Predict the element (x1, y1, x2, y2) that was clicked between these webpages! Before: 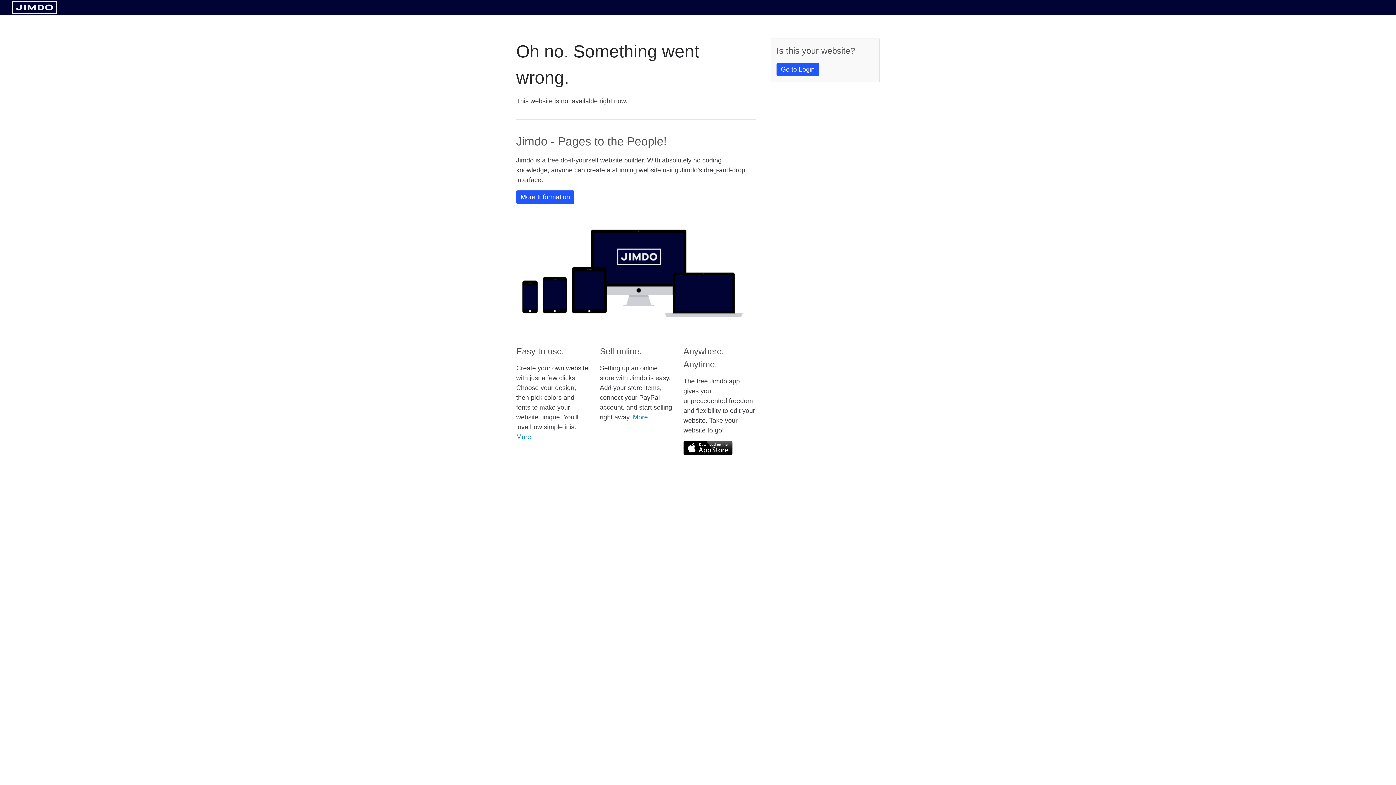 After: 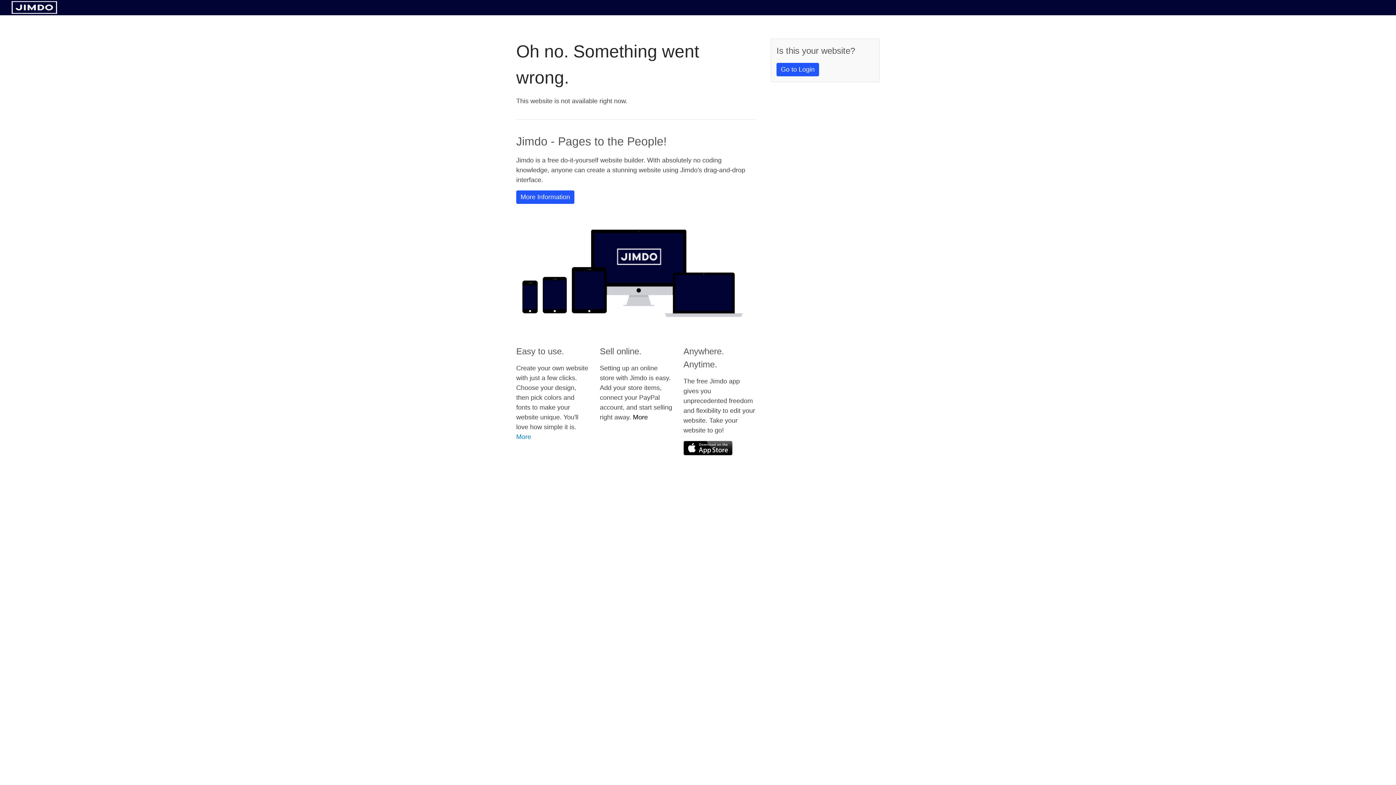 Action: bbox: (633, 413, 648, 421) label: More